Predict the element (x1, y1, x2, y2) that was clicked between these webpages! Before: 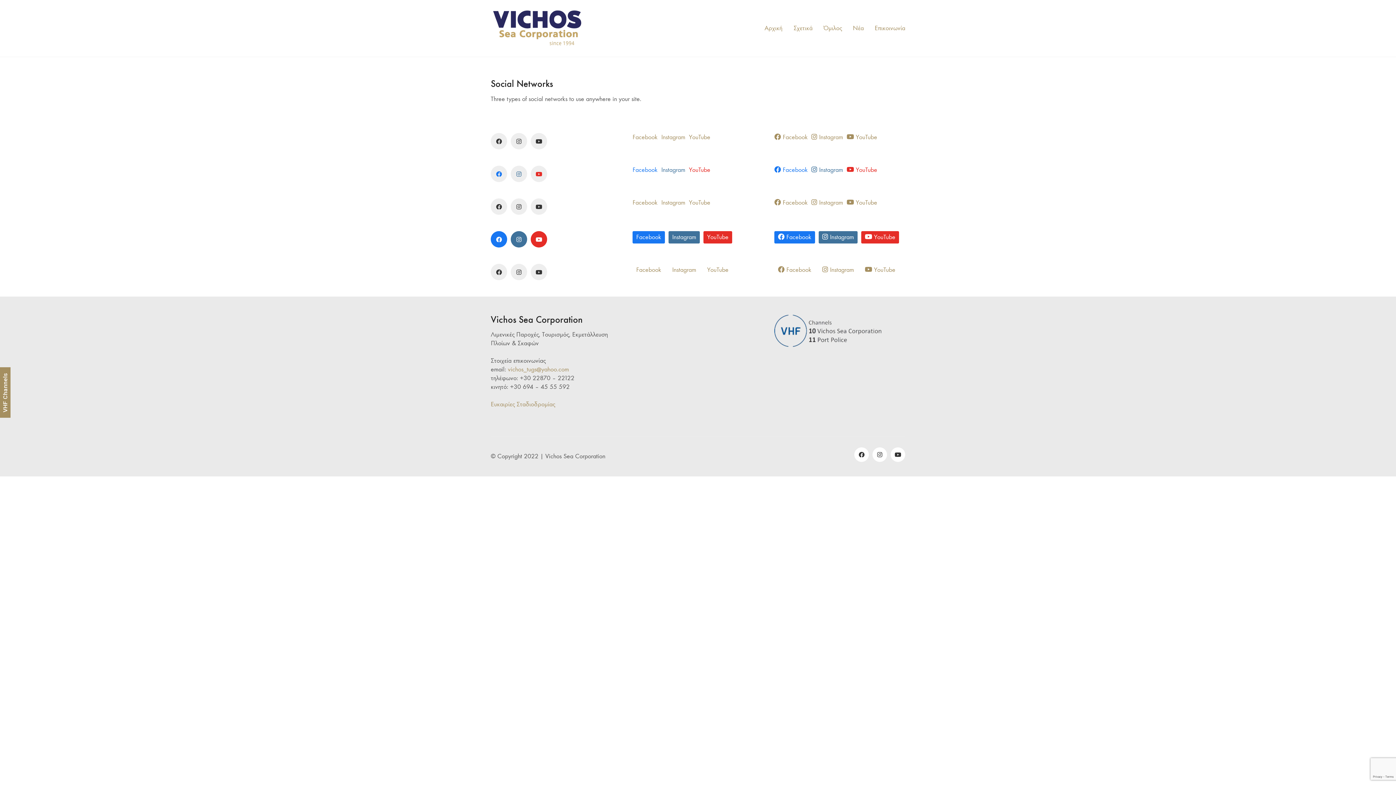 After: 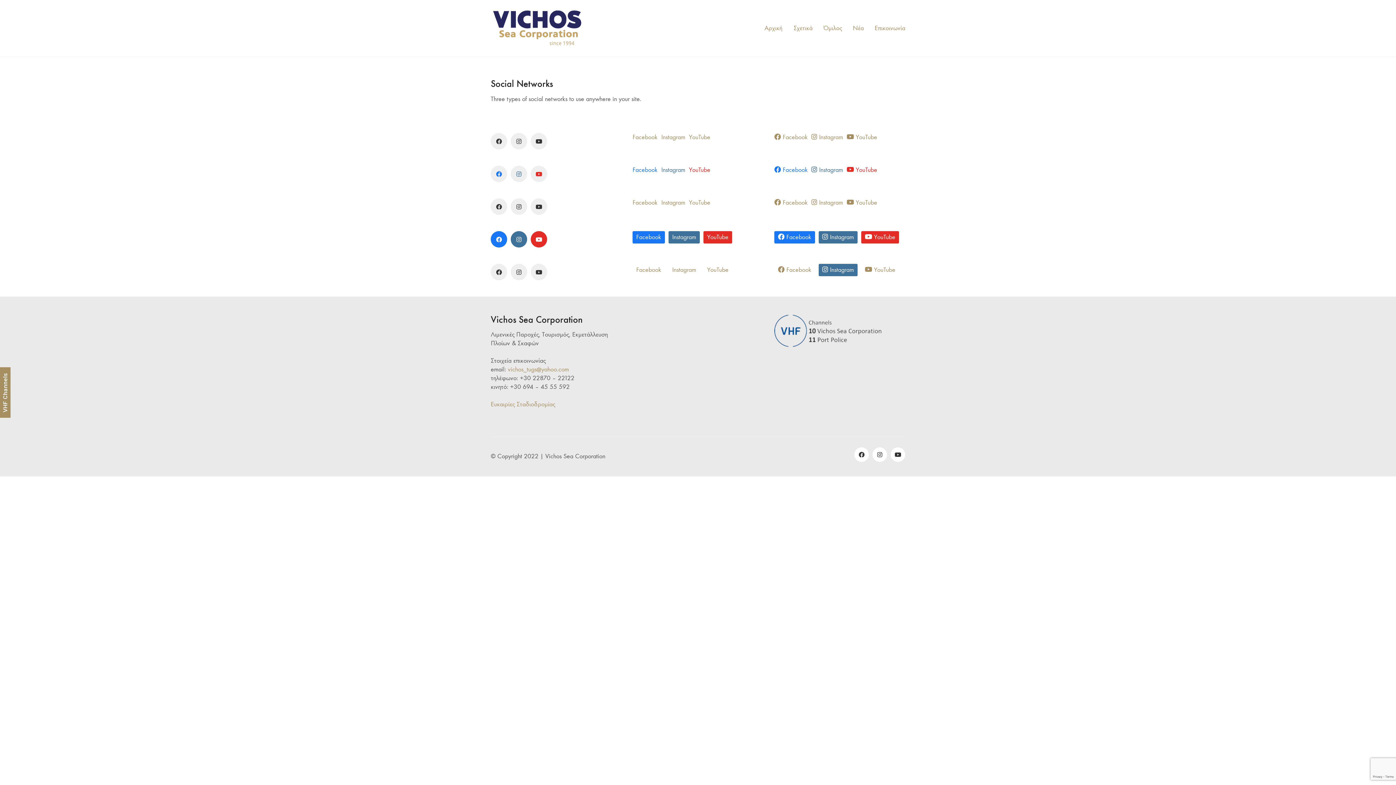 Action: bbox: (818, 264, 857, 276) label: Instagram